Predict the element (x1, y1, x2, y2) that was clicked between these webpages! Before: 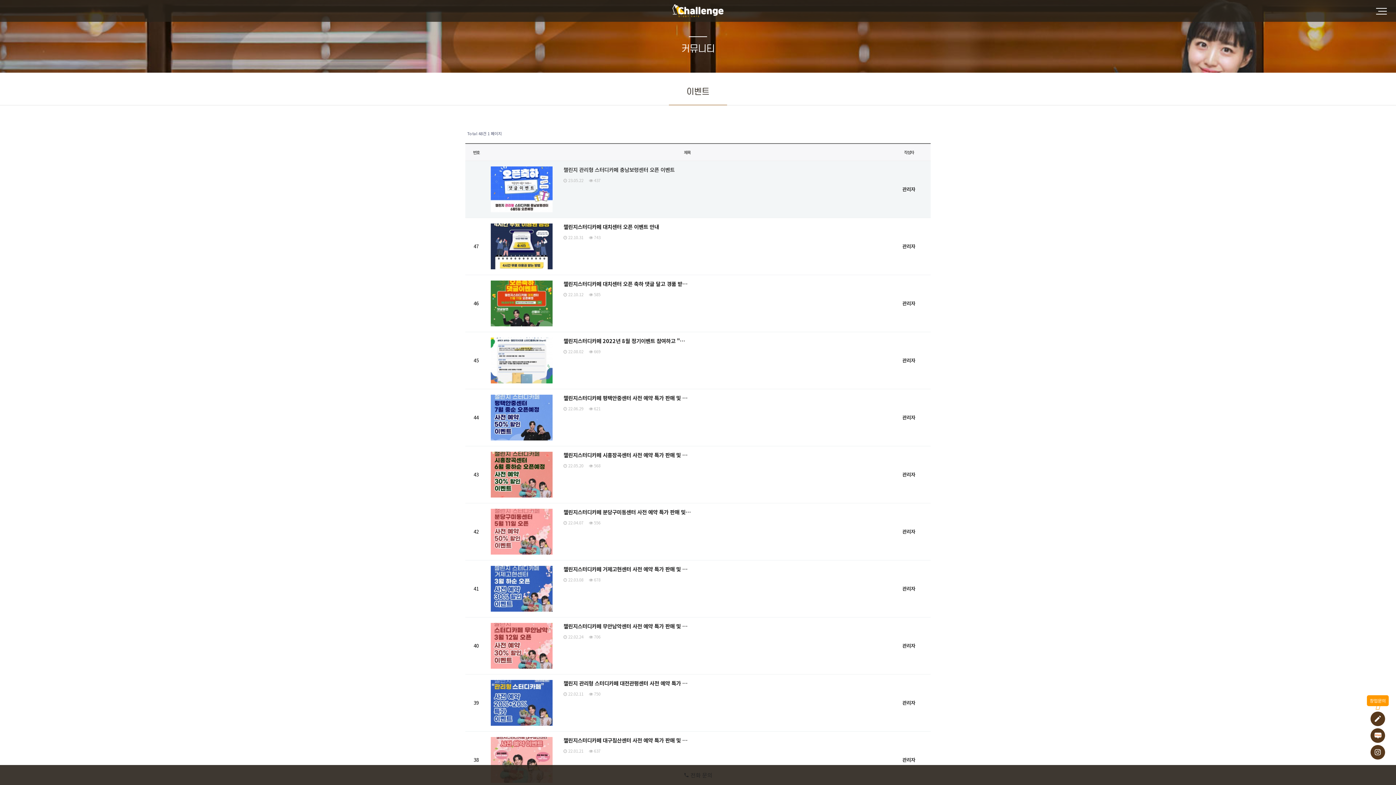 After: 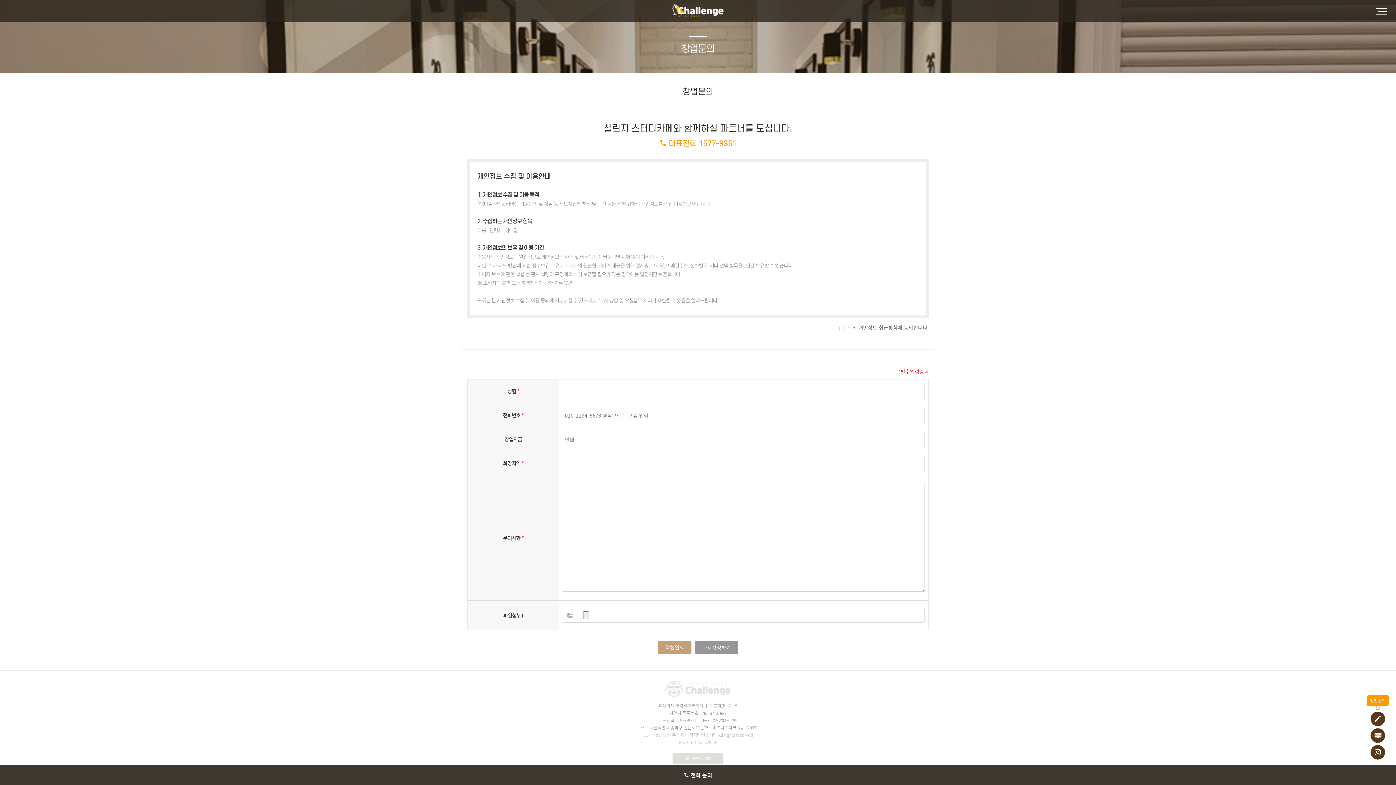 Action: label: 창업문의 bbox: (1367, 695, 1389, 726)